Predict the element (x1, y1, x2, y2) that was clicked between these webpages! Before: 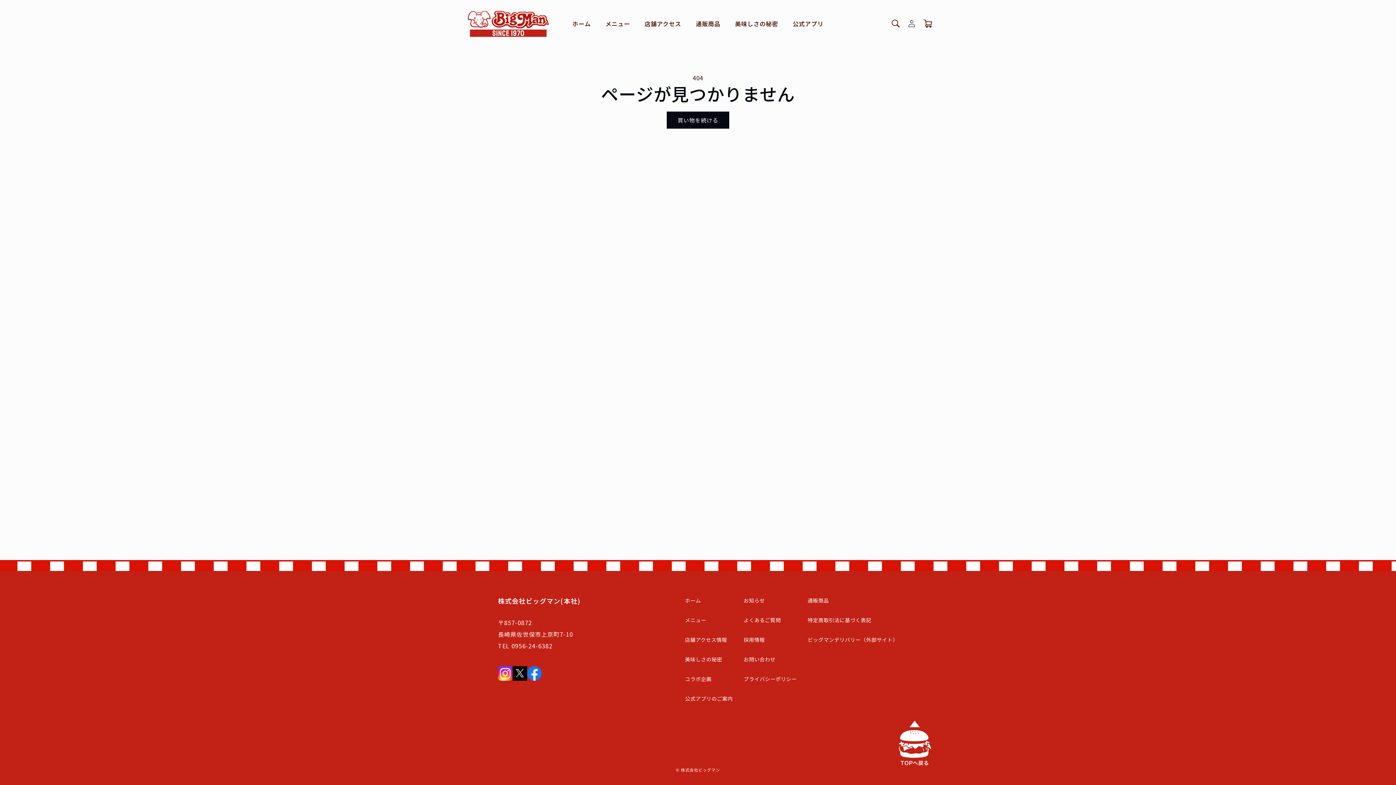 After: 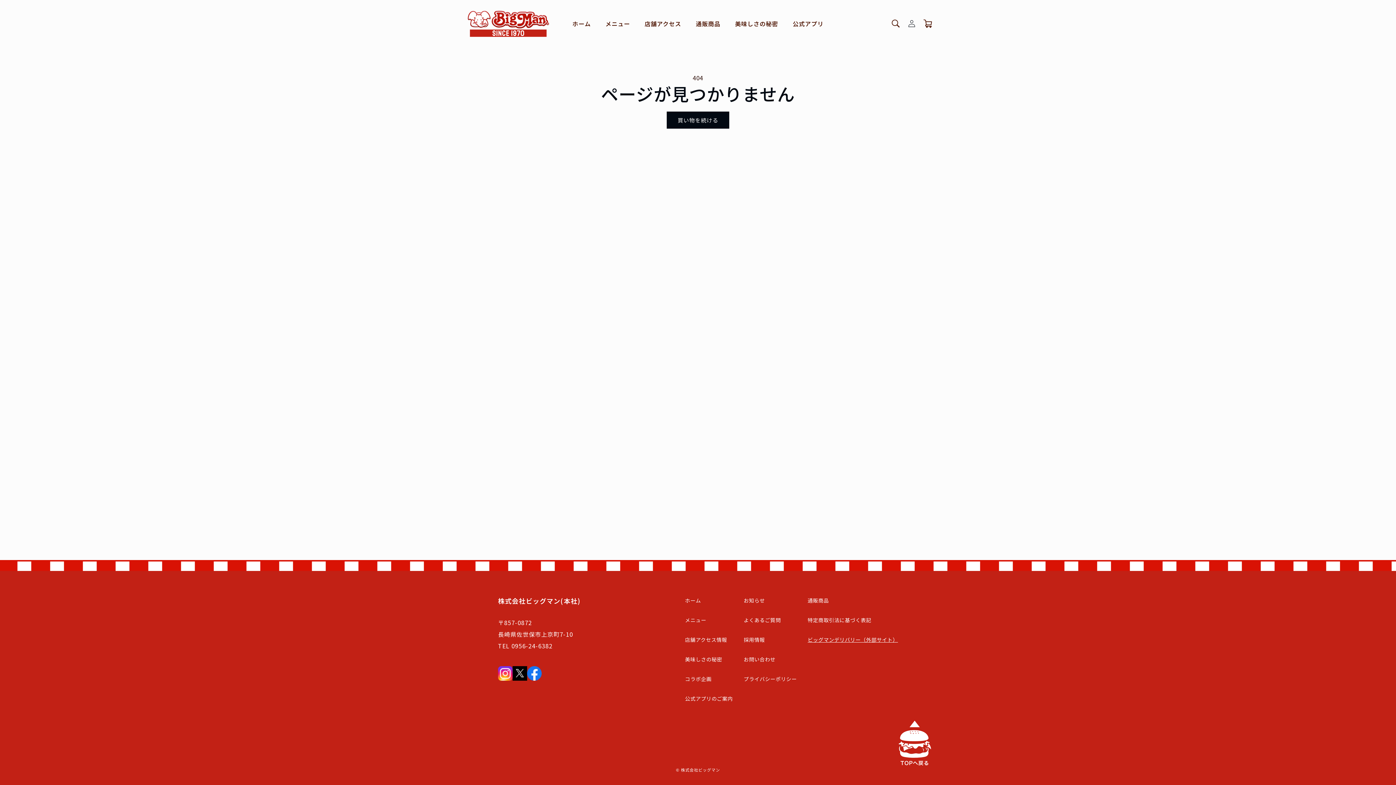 Action: label: ビッグマンデリバリー（外部サイト） bbox: (807, 633, 898, 646)